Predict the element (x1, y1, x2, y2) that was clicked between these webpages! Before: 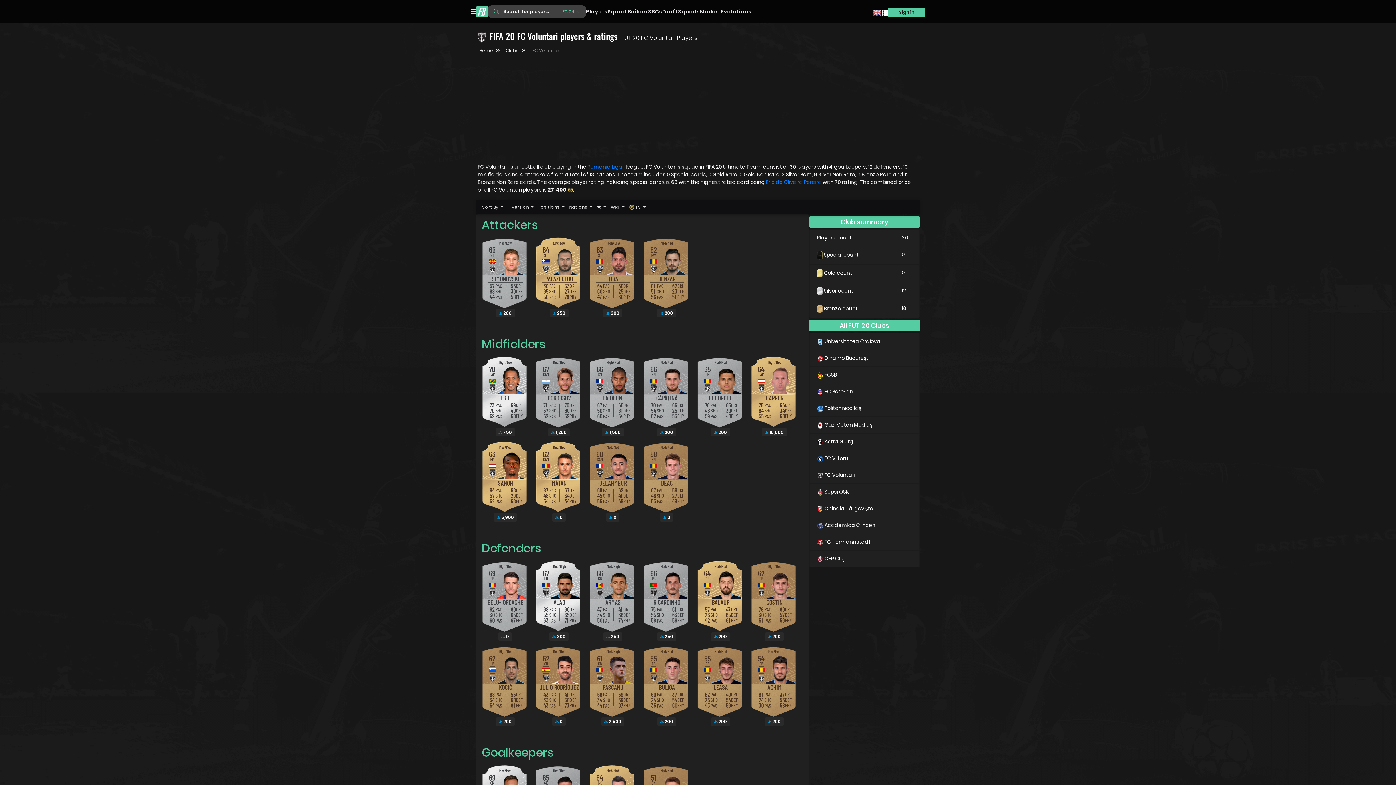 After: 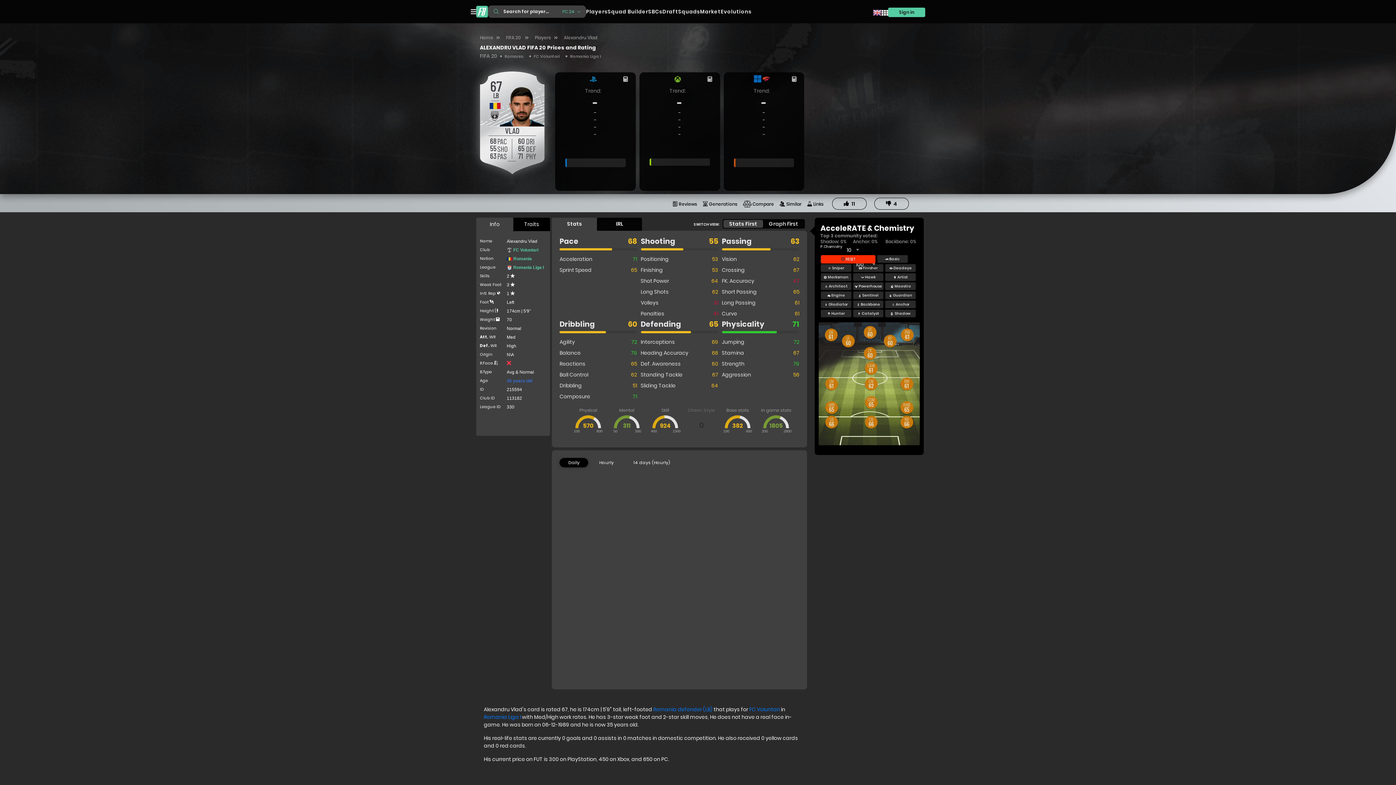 Action: label: Med/High
67
VLAD
LB
68
PAC
55
SHO
63
PAS
60
DRI
65
DEF
71
PHY bbox: (534, 558, 584, 633)